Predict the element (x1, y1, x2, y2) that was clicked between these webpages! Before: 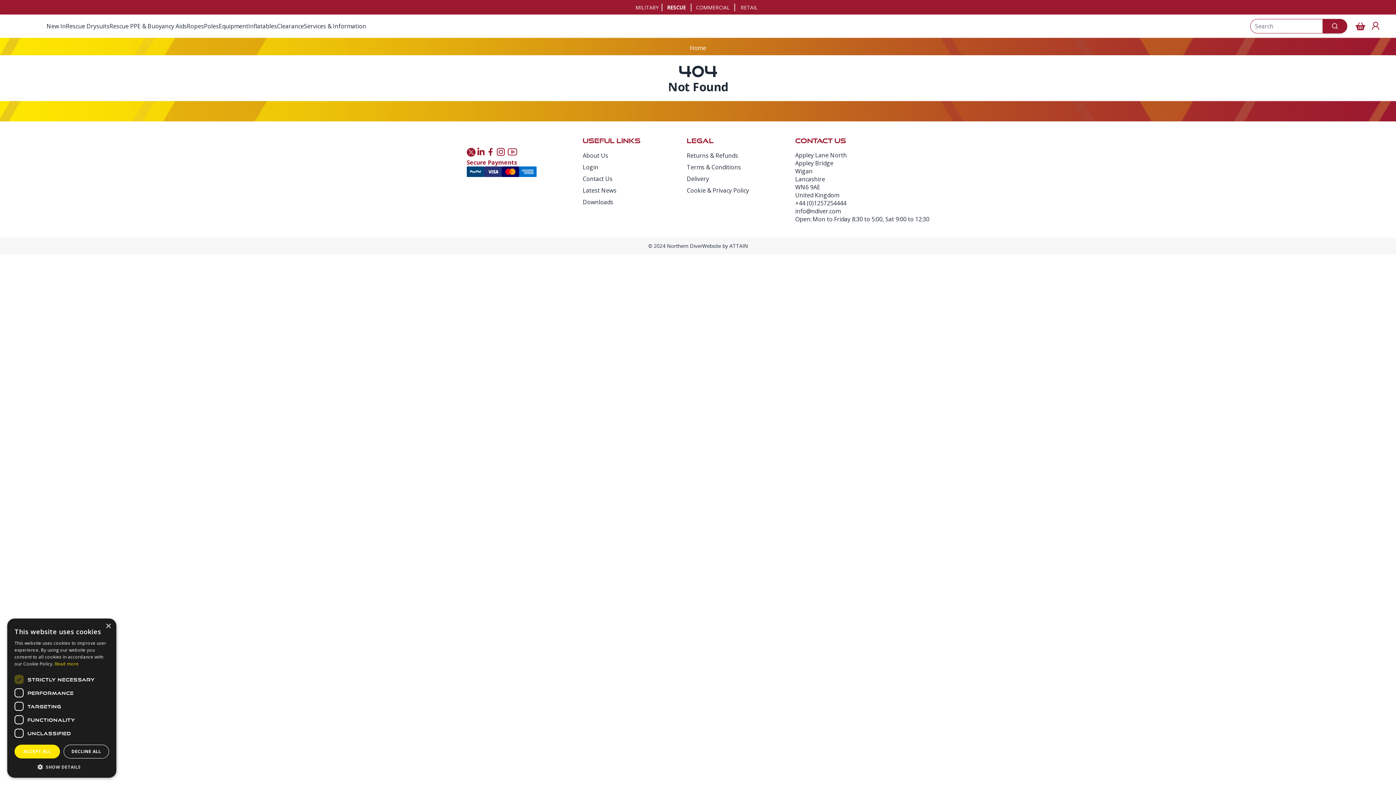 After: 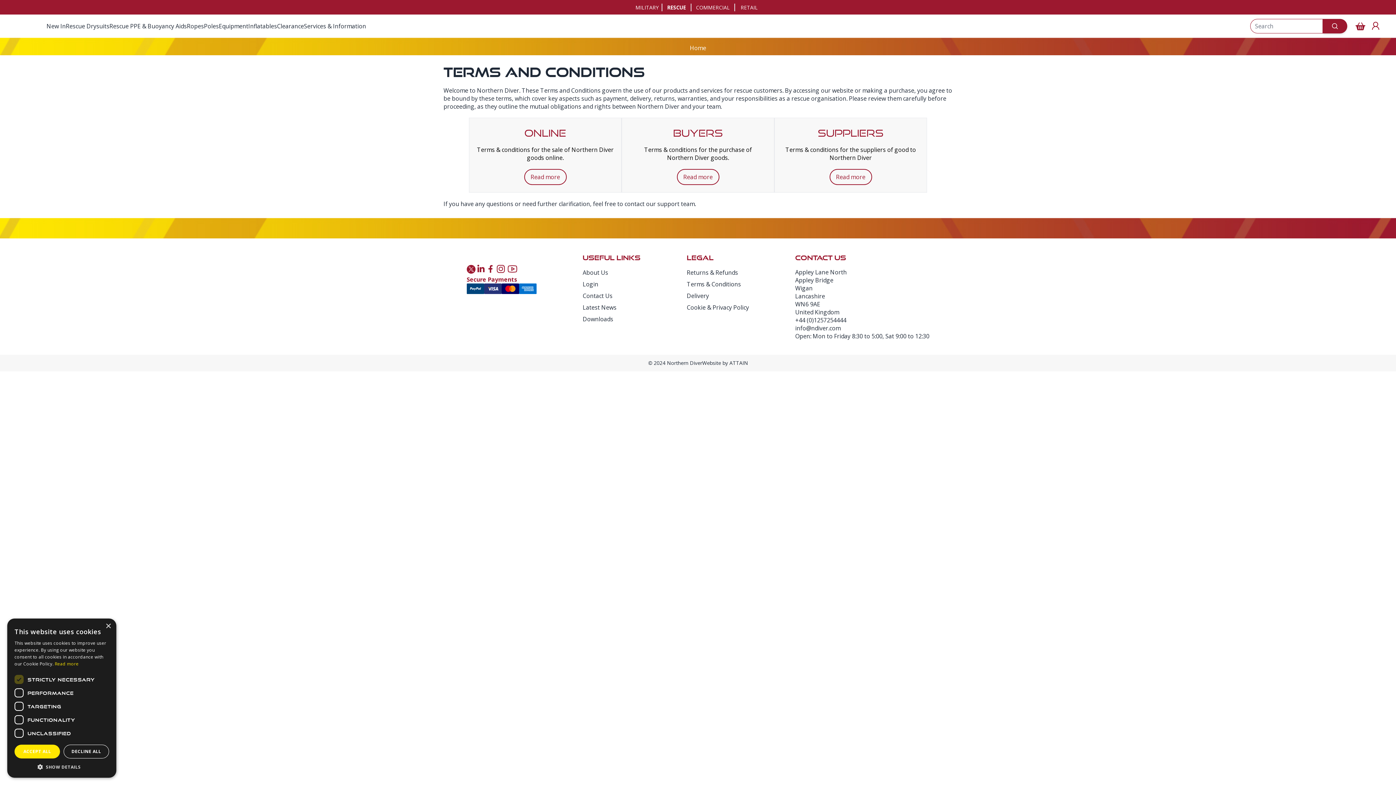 Action: label: Terms & Conditions bbox: (686, 163, 741, 171)